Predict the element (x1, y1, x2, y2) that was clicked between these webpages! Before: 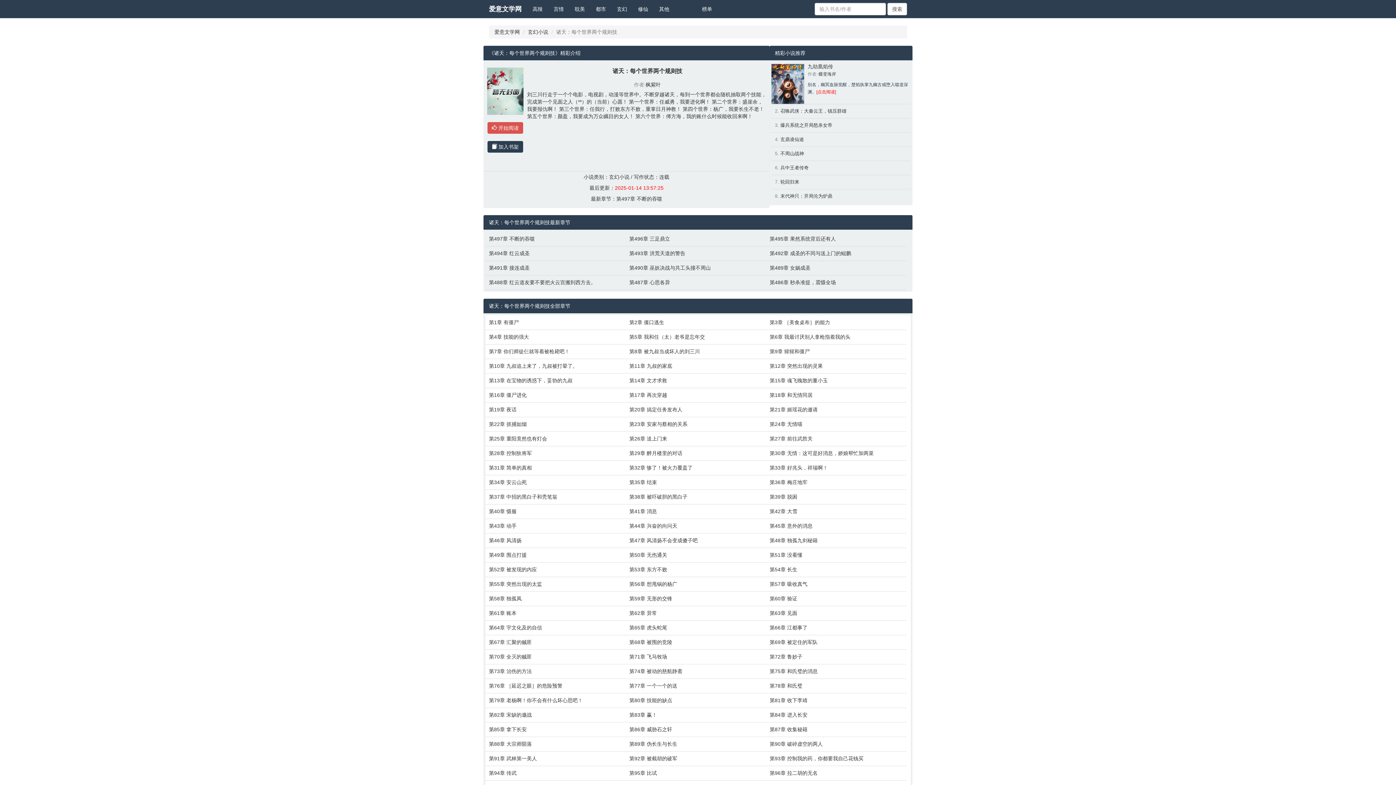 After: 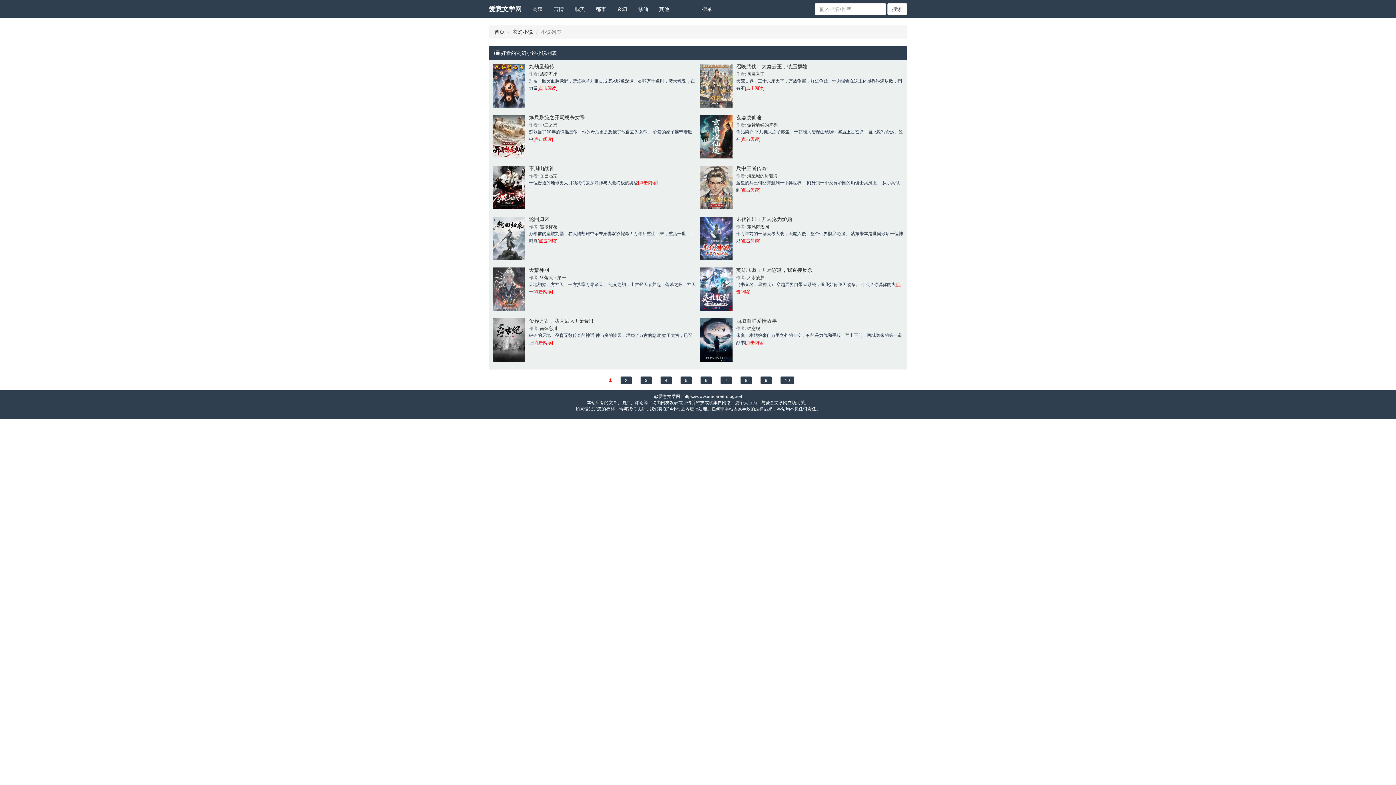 Action: bbox: (528, 29, 548, 34) label: 玄幻小说